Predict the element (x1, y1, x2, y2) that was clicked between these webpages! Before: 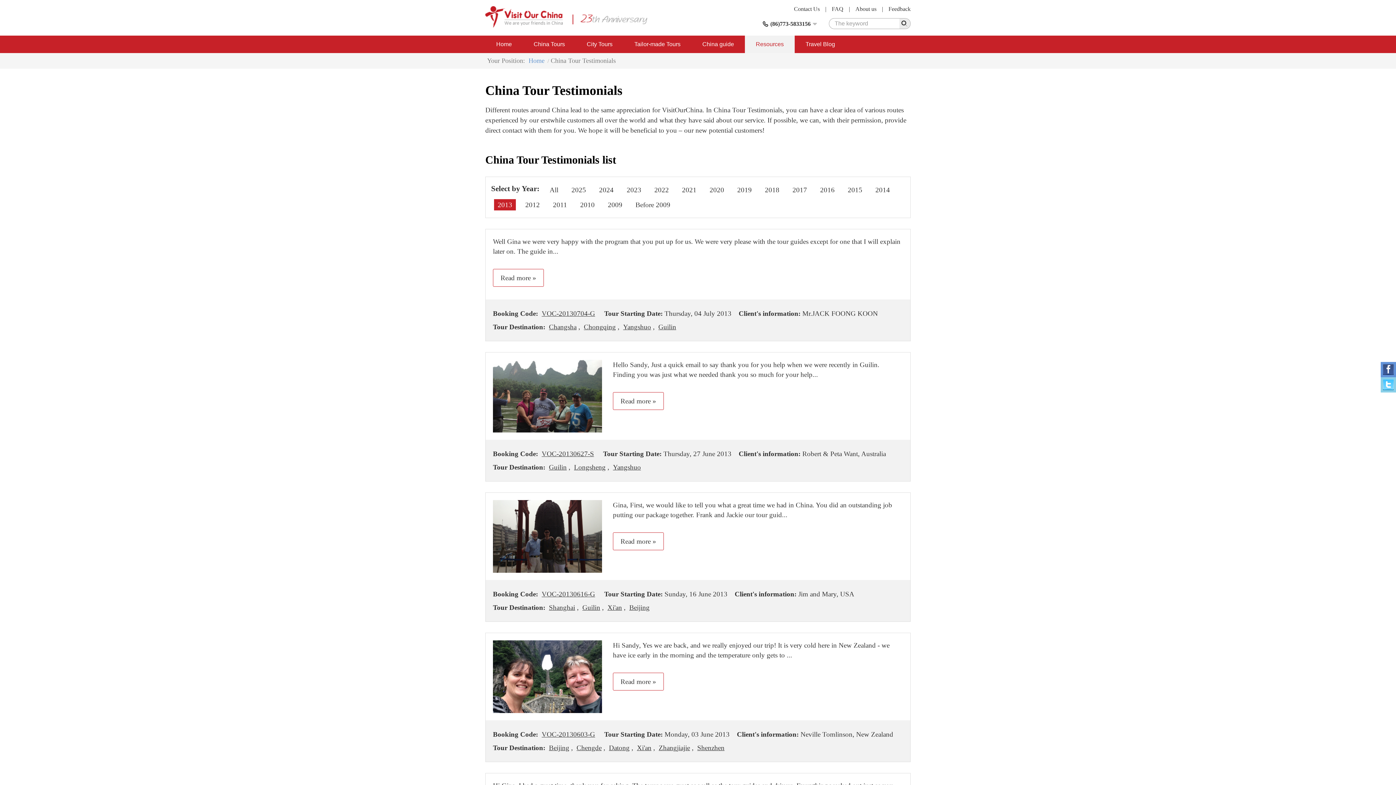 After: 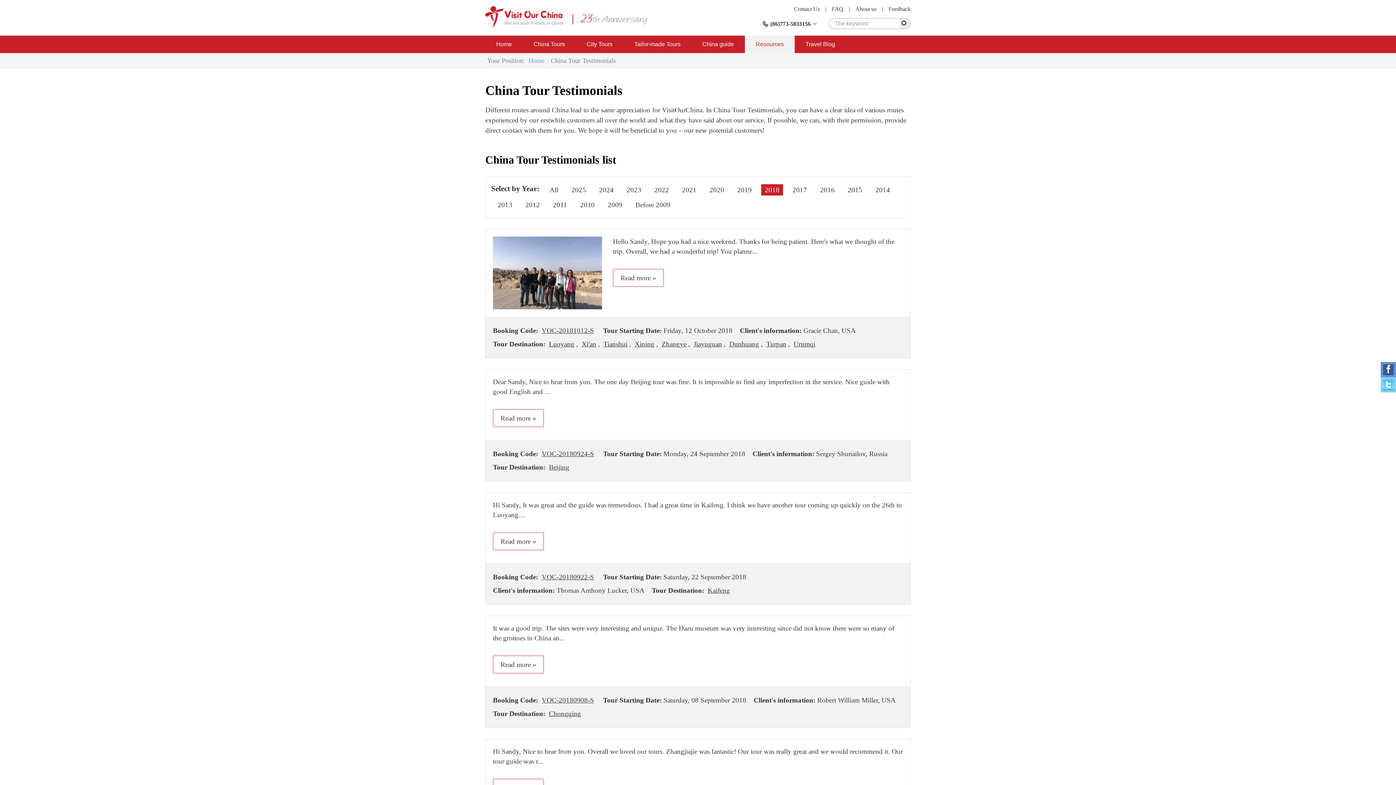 Action: label: 2018 bbox: (761, 184, 783, 195)